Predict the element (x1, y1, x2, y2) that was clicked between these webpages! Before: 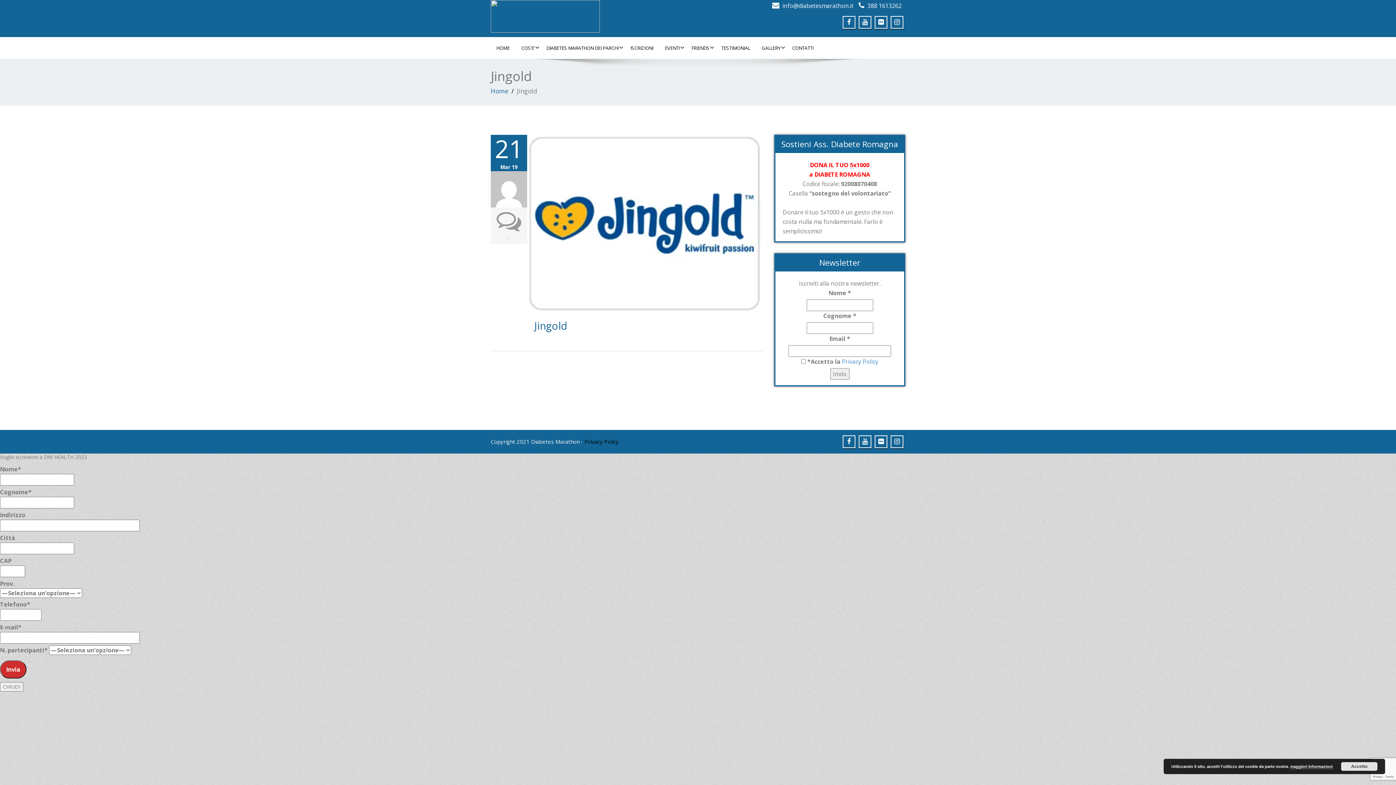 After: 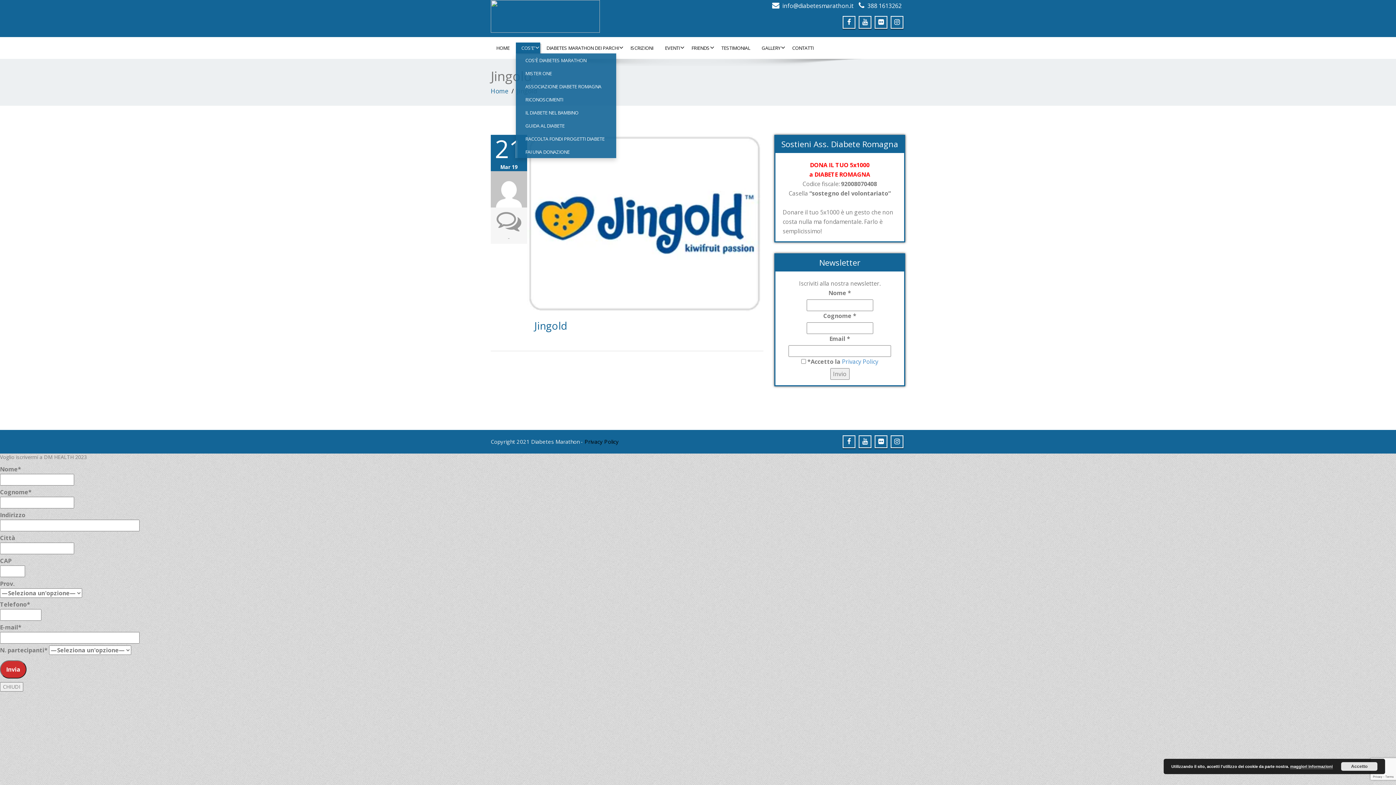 Action: label: COS’E’ bbox: (516, 42, 540, 53)